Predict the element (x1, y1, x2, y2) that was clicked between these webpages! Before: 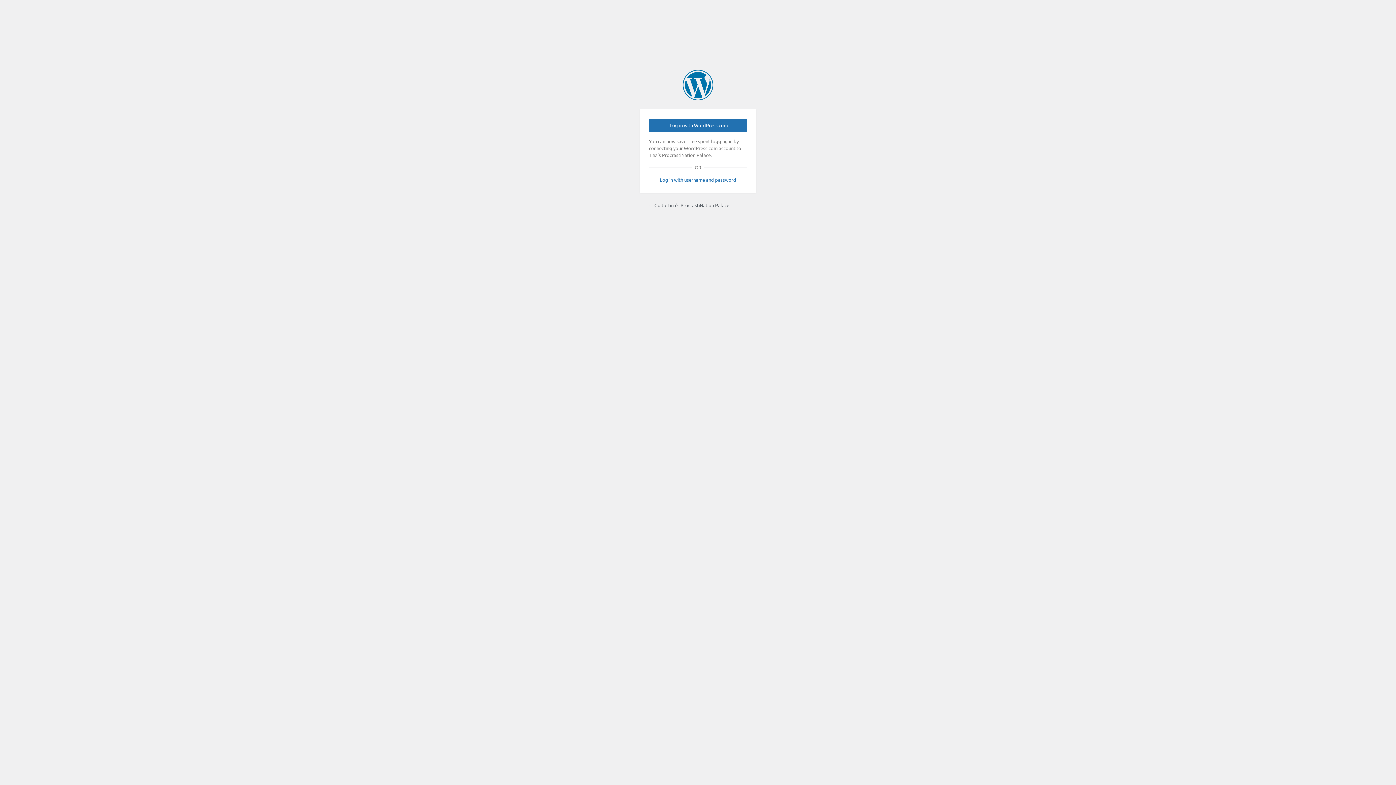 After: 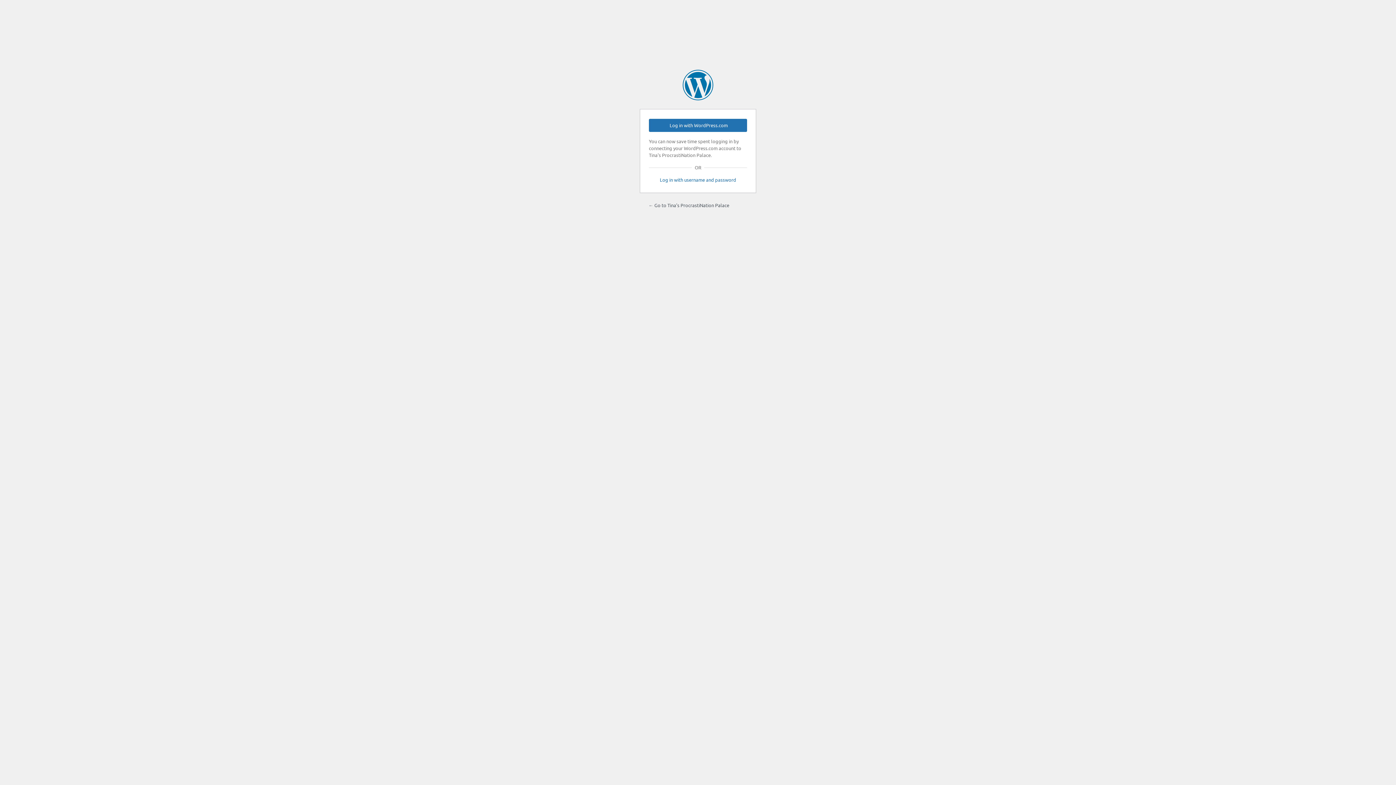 Action: label: ← Go to Tina's ProcrastiNation Palace bbox: (648, 202, 729, 208)